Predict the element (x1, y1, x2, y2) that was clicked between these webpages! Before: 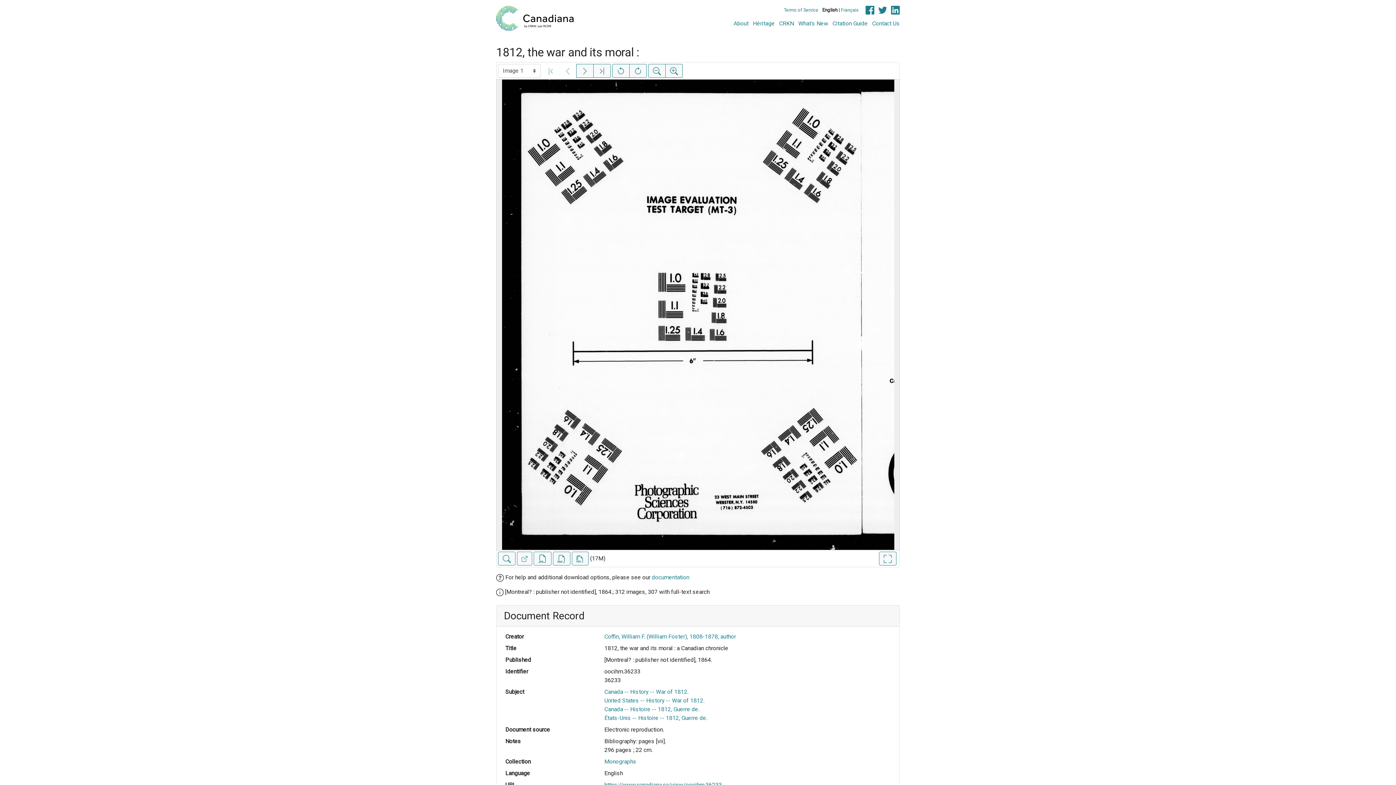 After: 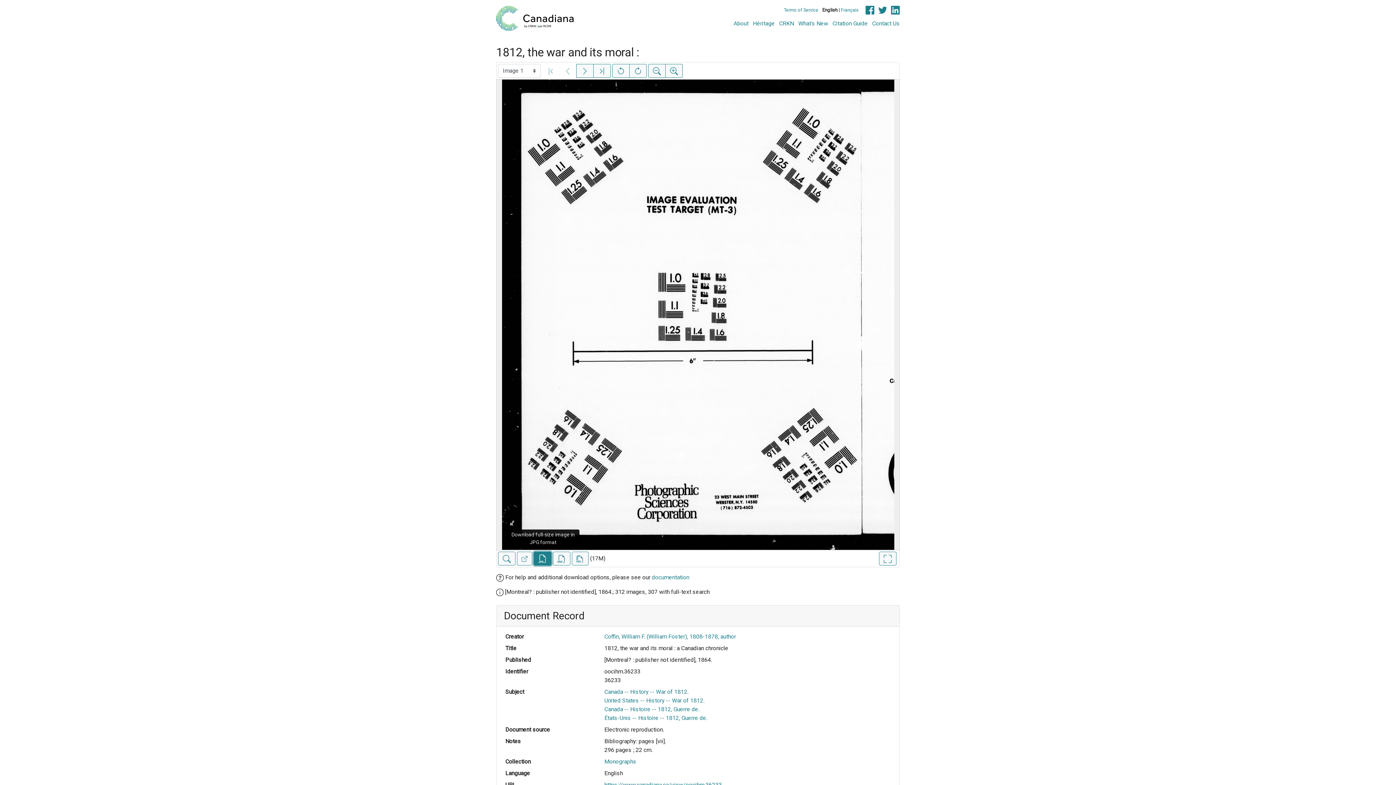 Action: label: Download full-size image in JPG format bbox: (533, 552, 551, 565)